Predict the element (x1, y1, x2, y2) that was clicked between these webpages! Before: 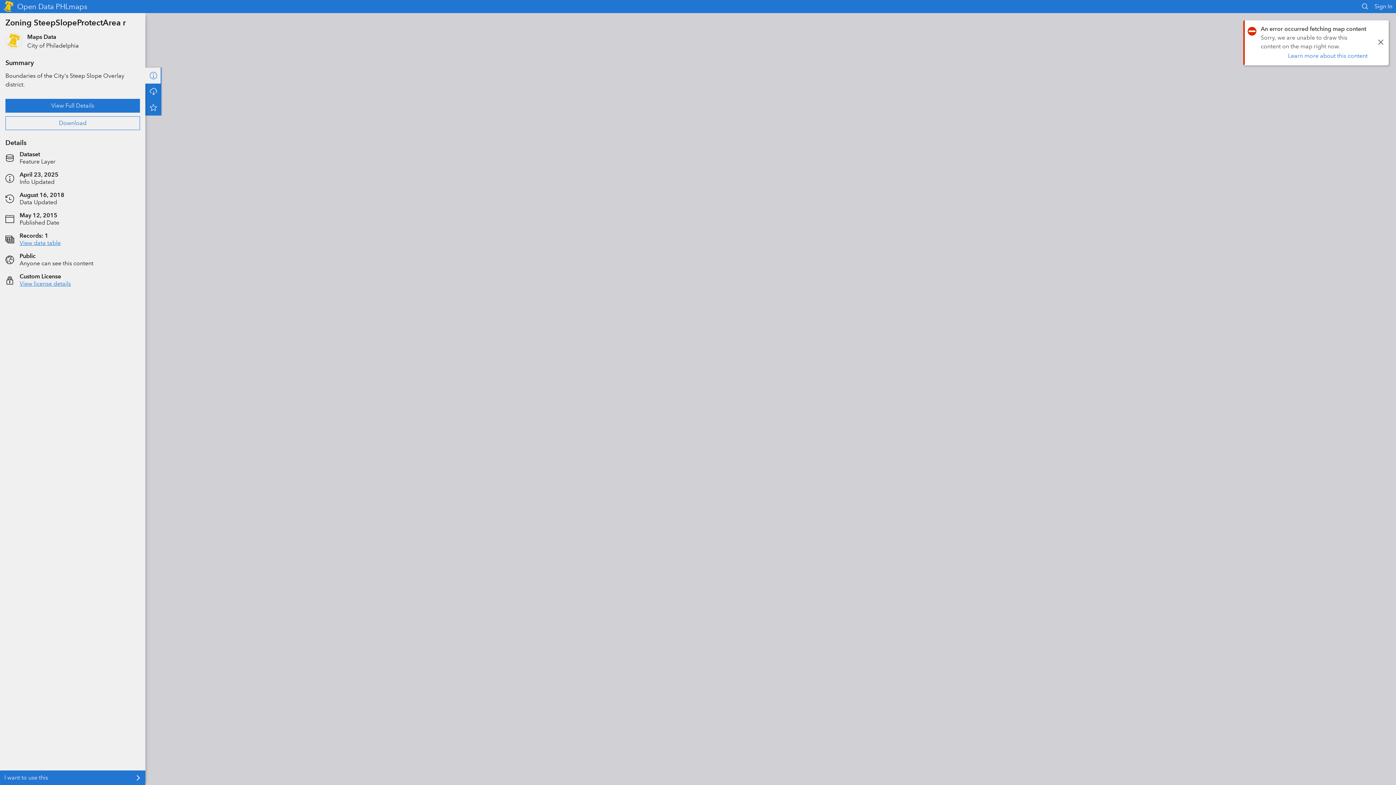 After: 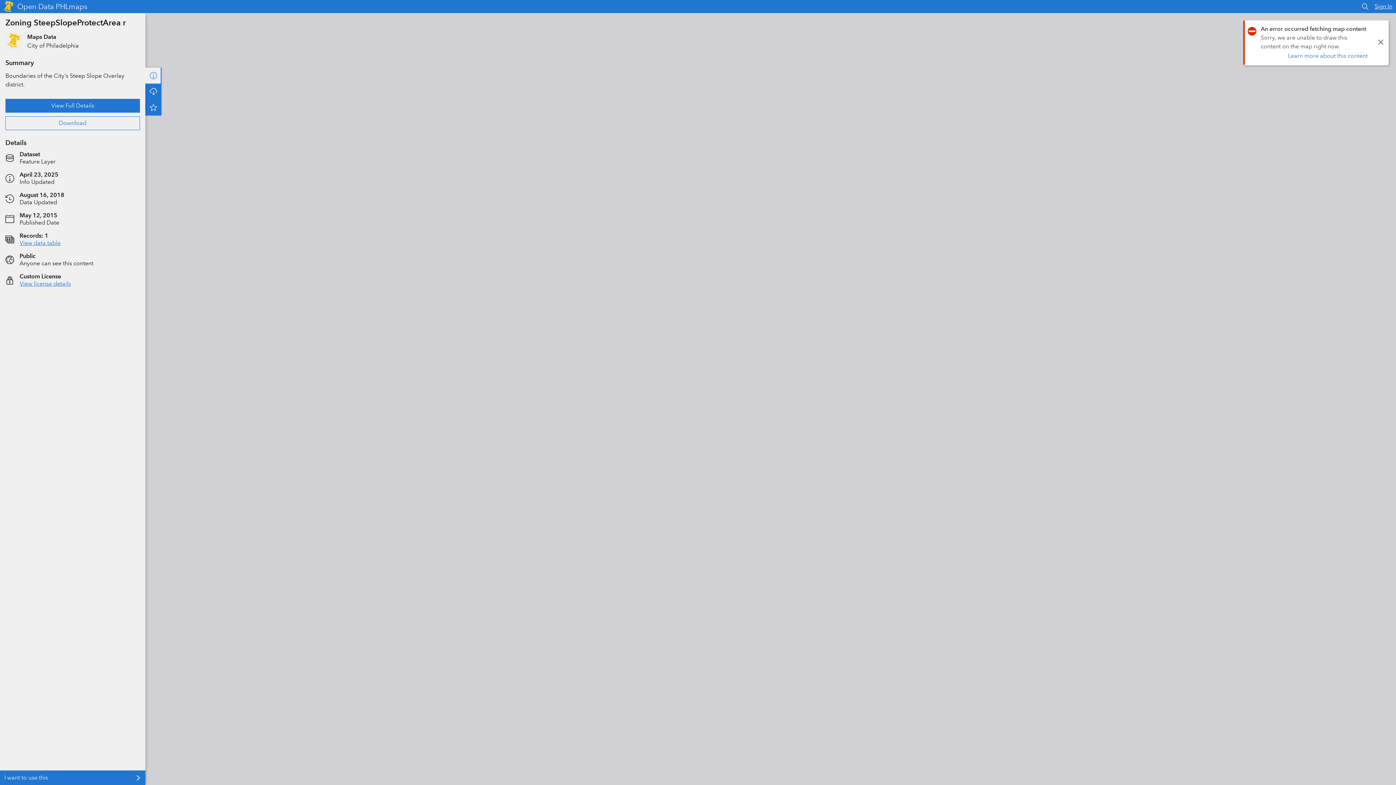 Action: bbox: (1374, 2, 1392, 9) label: Sign In